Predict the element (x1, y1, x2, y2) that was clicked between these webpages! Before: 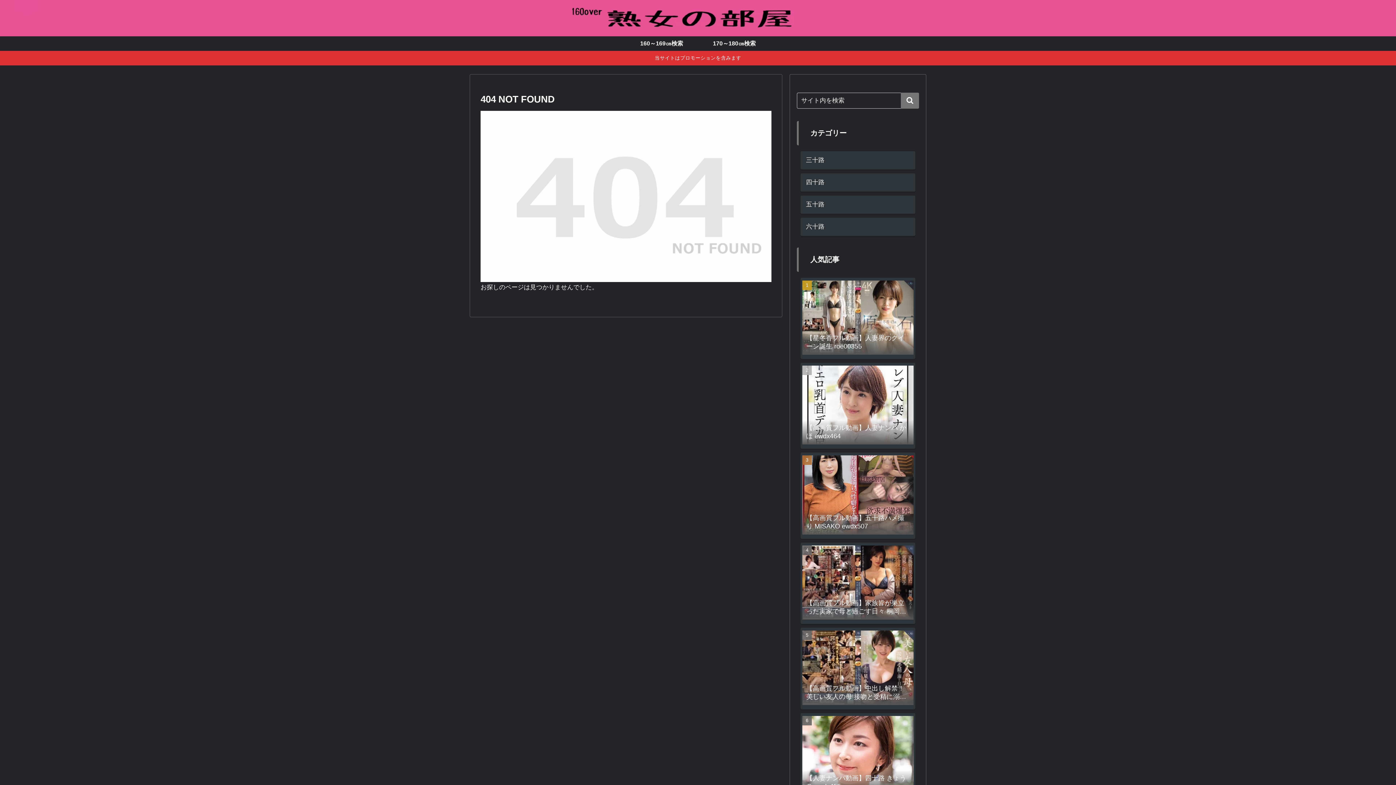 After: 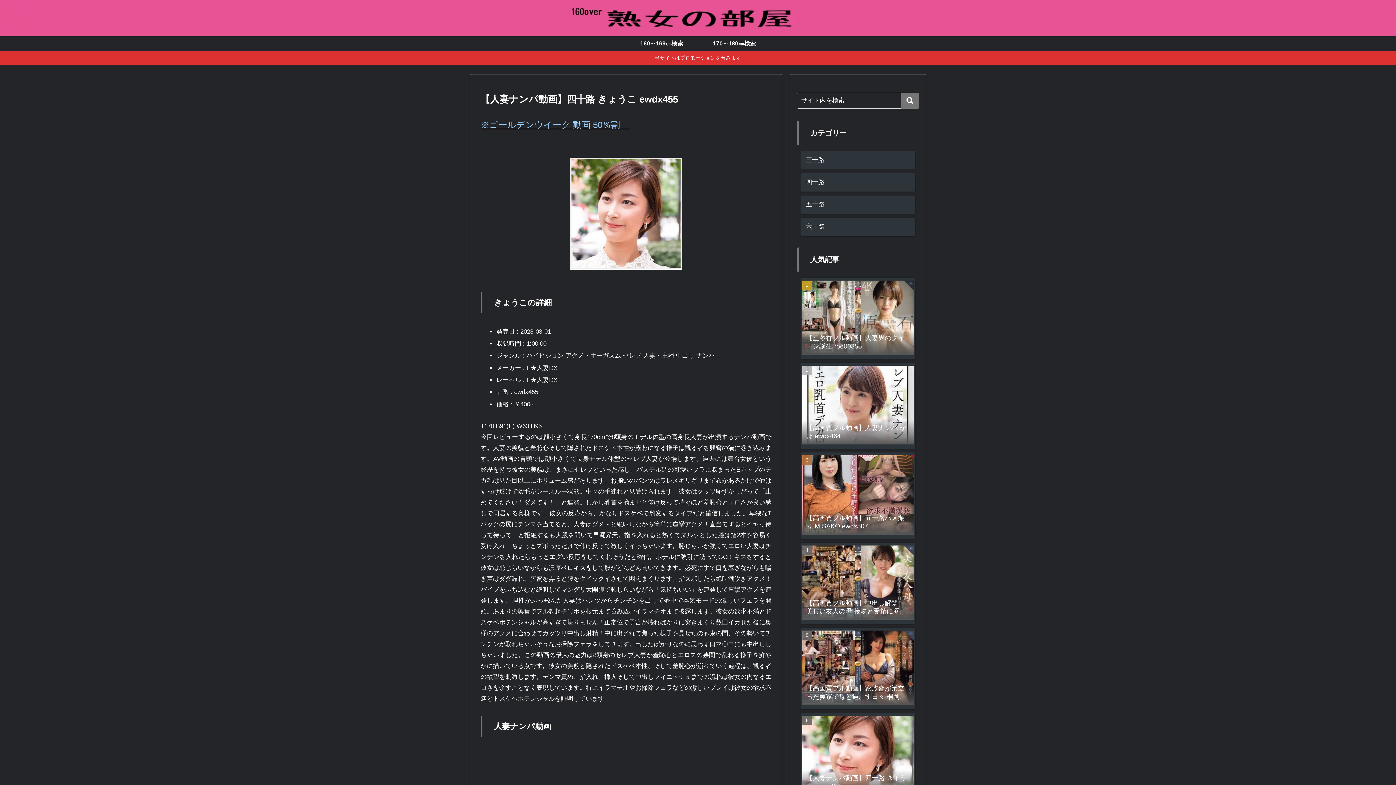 Action: label: 【人妻ナンパ動画】四十路 きょうこ ewdx455 bbox: (800, 713, 915, 799)